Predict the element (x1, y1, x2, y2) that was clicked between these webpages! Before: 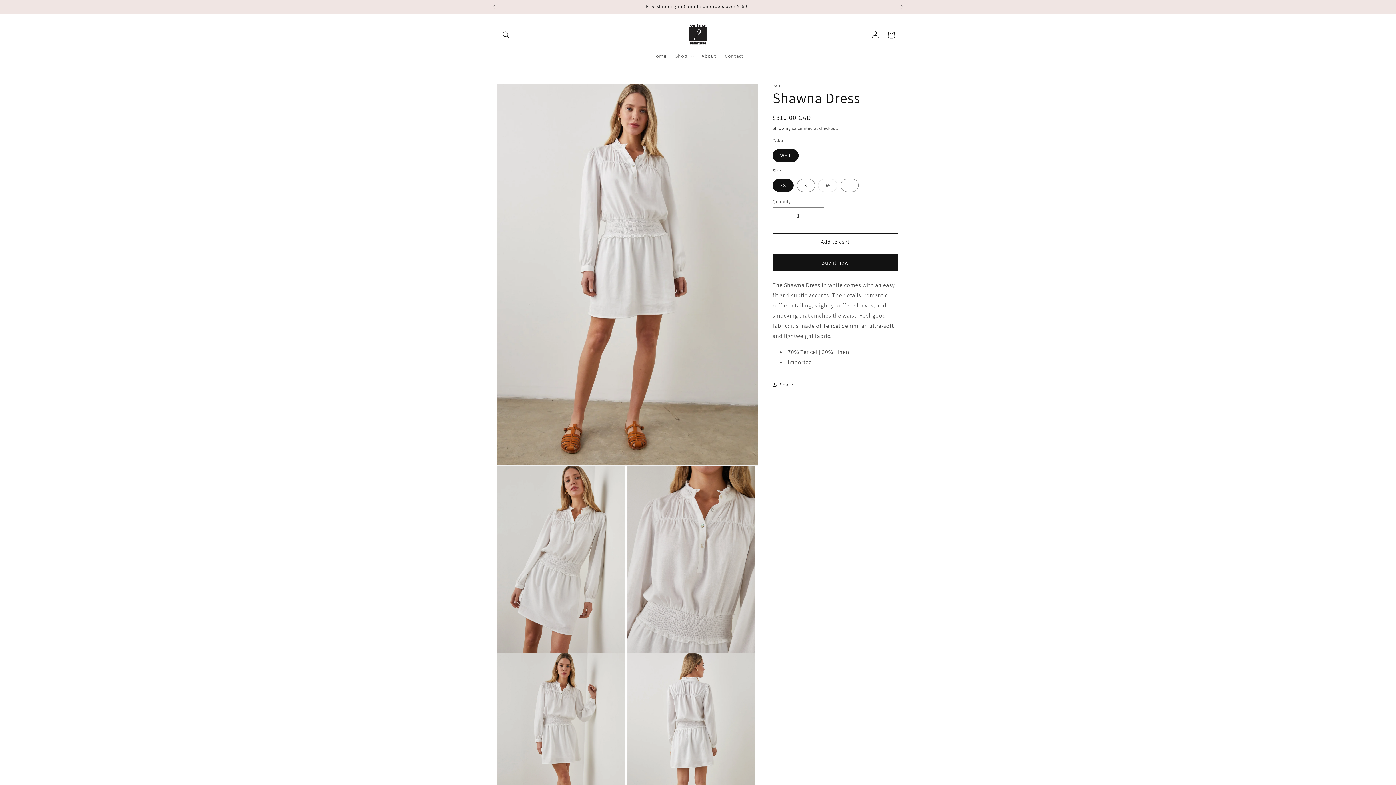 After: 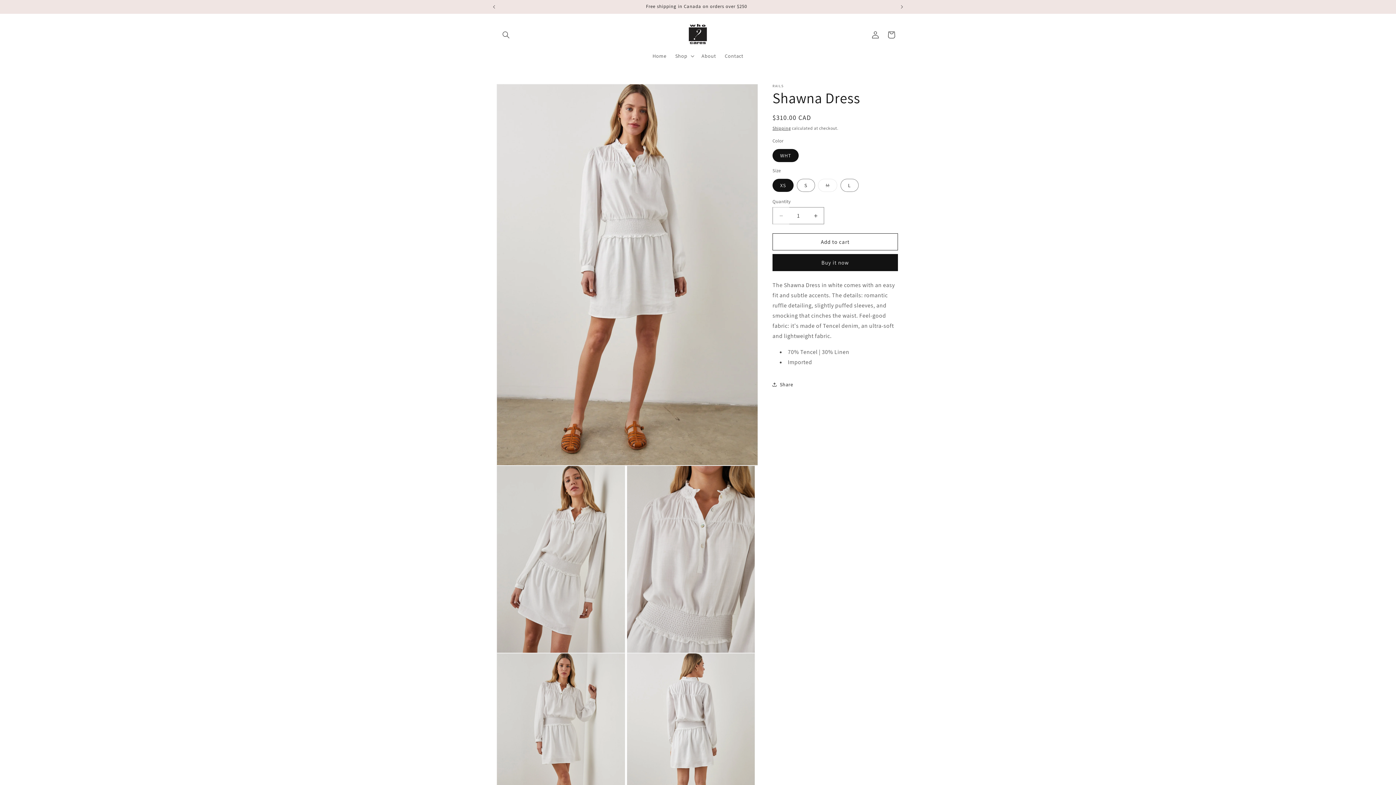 Action: bbox: (773, 207, 789, 224) label: Decrease quantity for Shawna Dress